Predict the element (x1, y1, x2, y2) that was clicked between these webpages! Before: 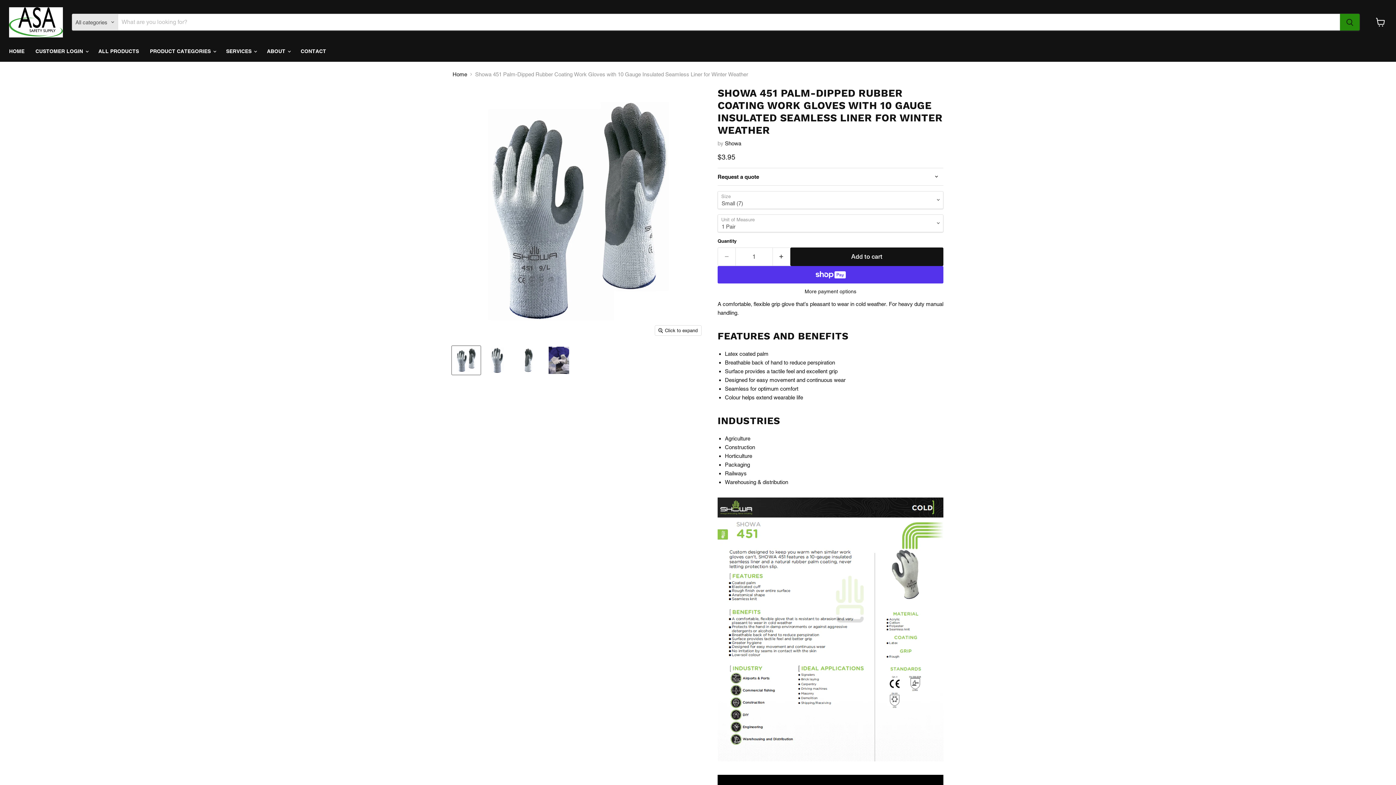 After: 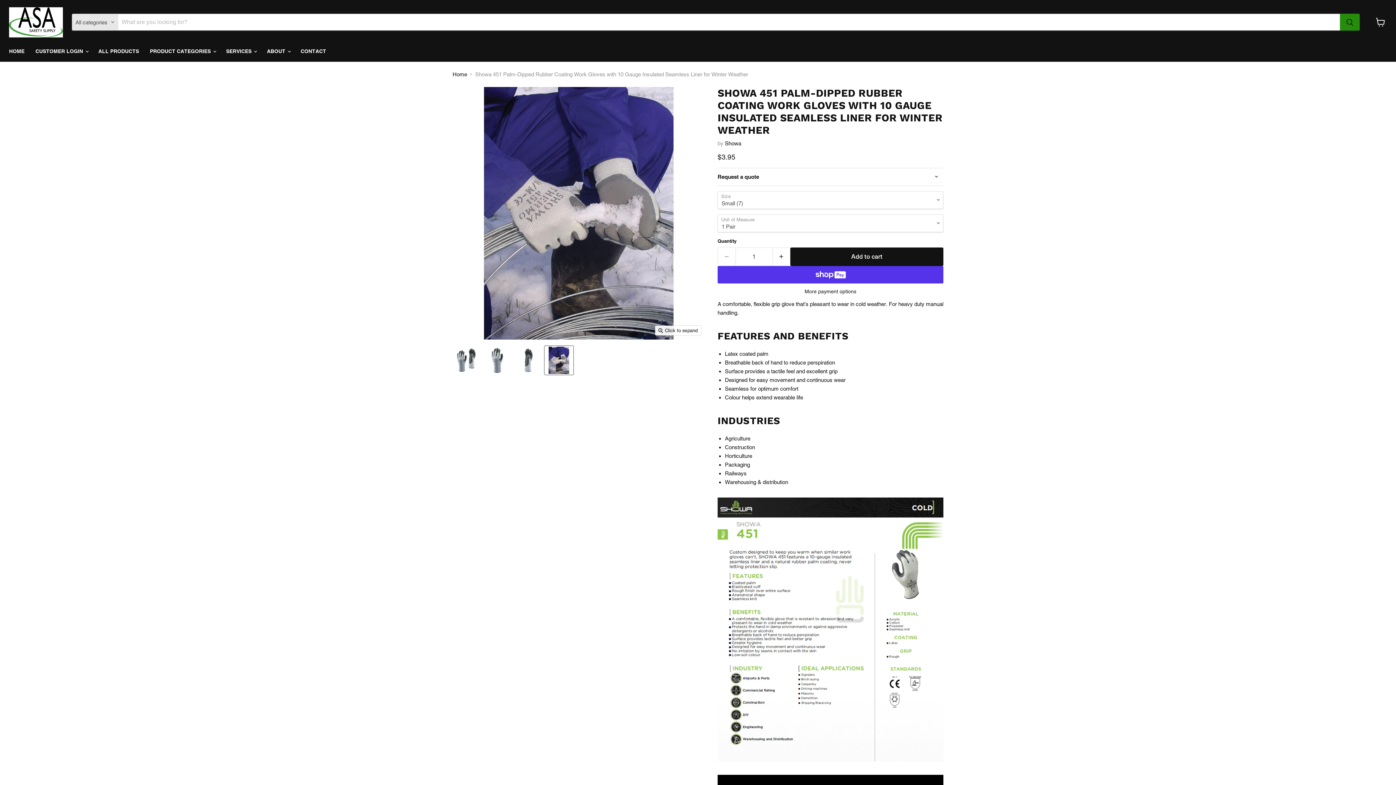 Action: label: Showa 451 Palm-Dipped Rubber Coating Work Gloves with 10 Gauge Insulated Seamless Liner for Winter Weather thumbnail bbox: (544, 346, 573, 374)